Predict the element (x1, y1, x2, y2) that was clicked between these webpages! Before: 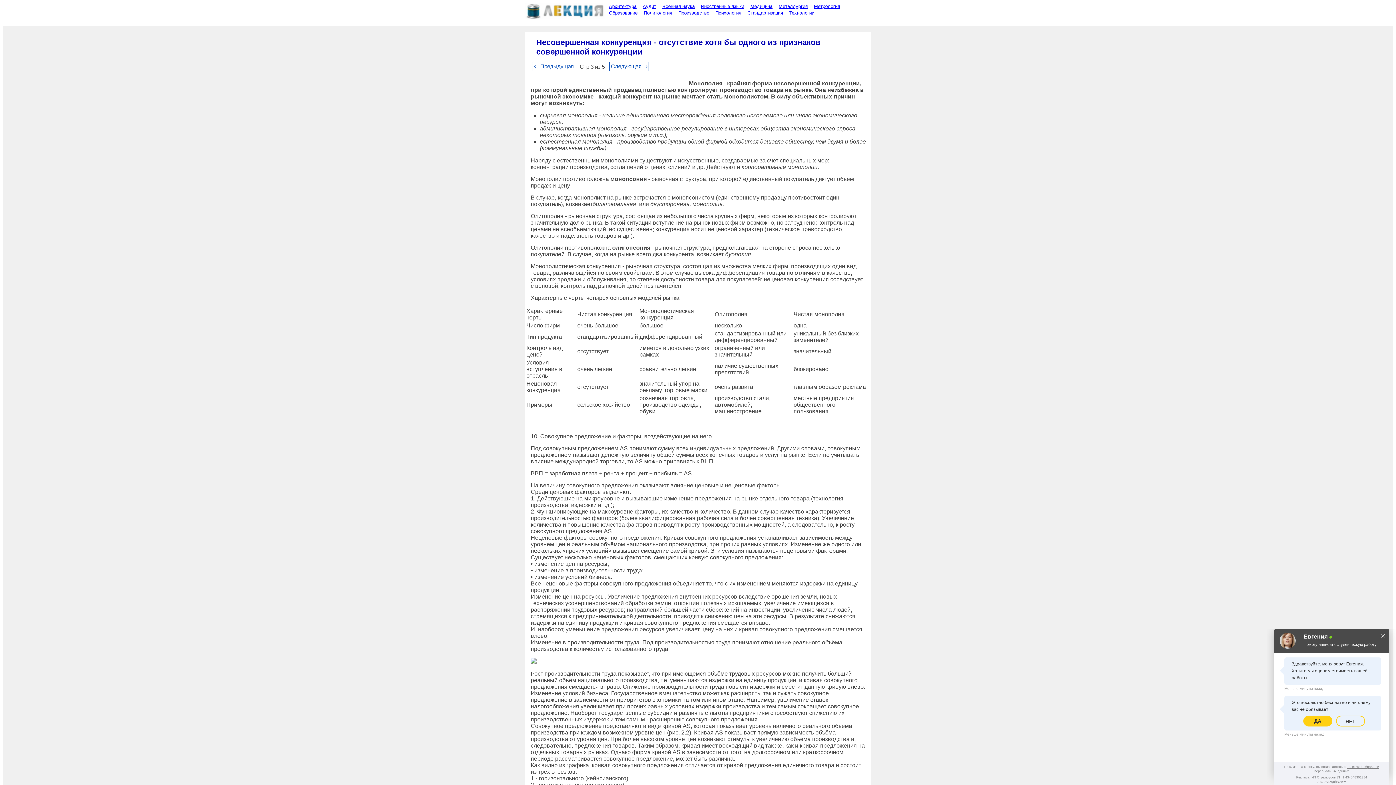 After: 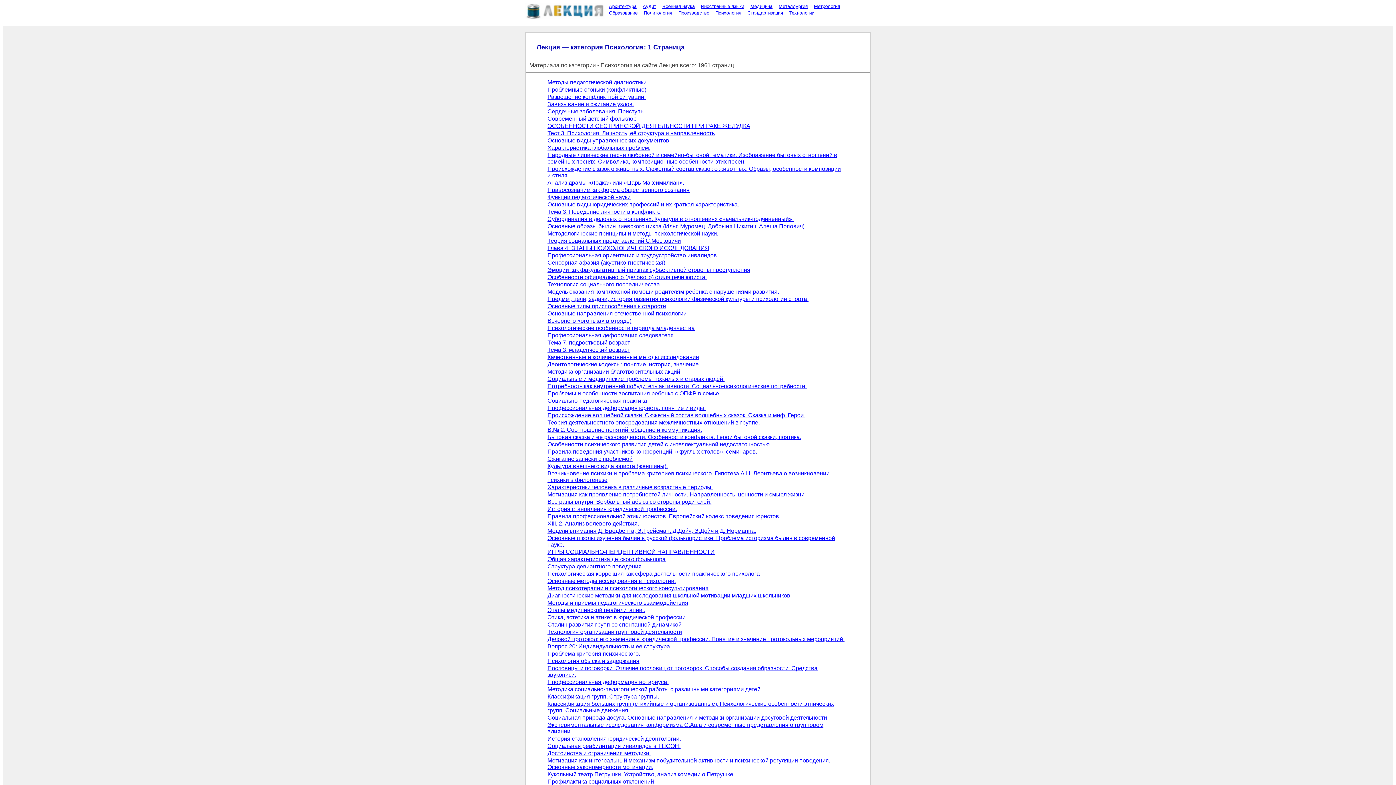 Action: bbox: (712, 9, 742, 16) label: Психология